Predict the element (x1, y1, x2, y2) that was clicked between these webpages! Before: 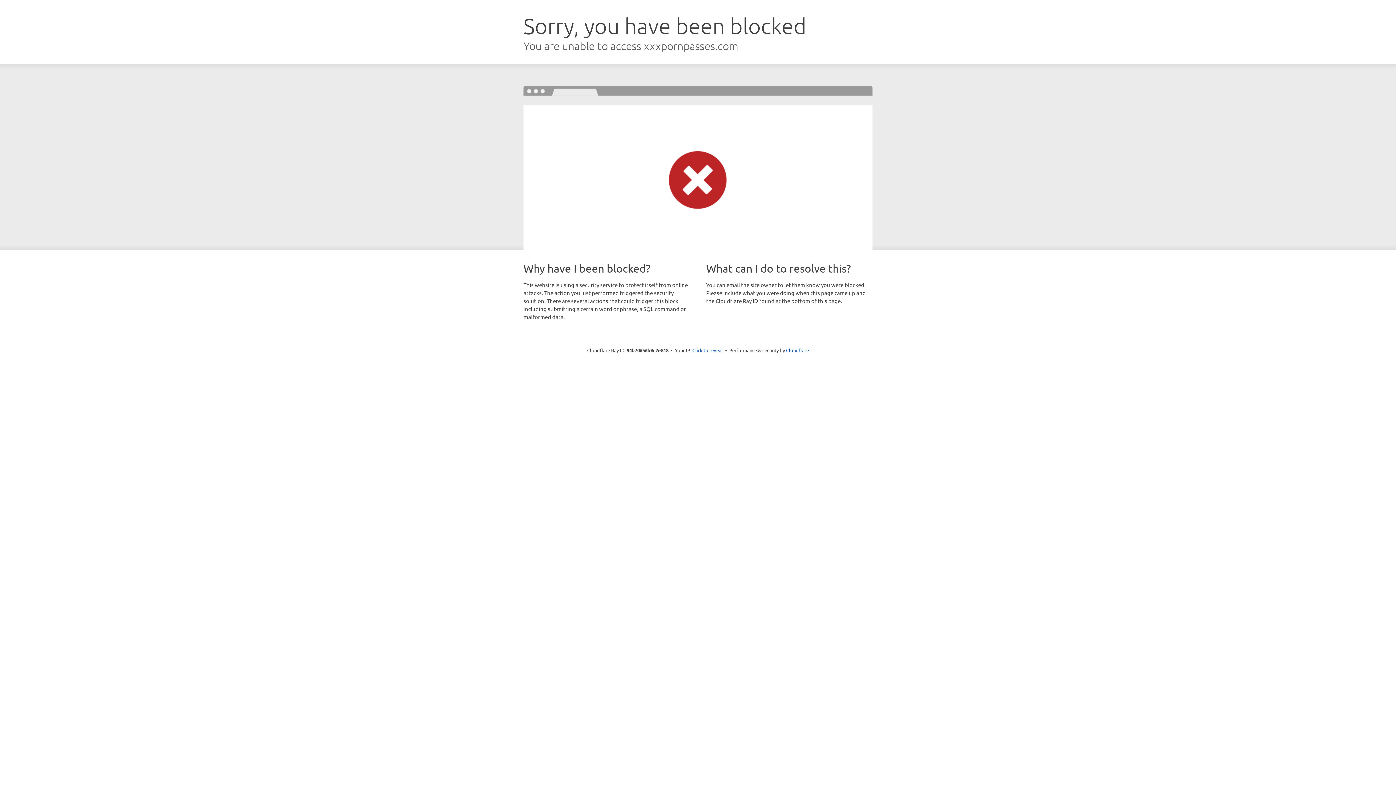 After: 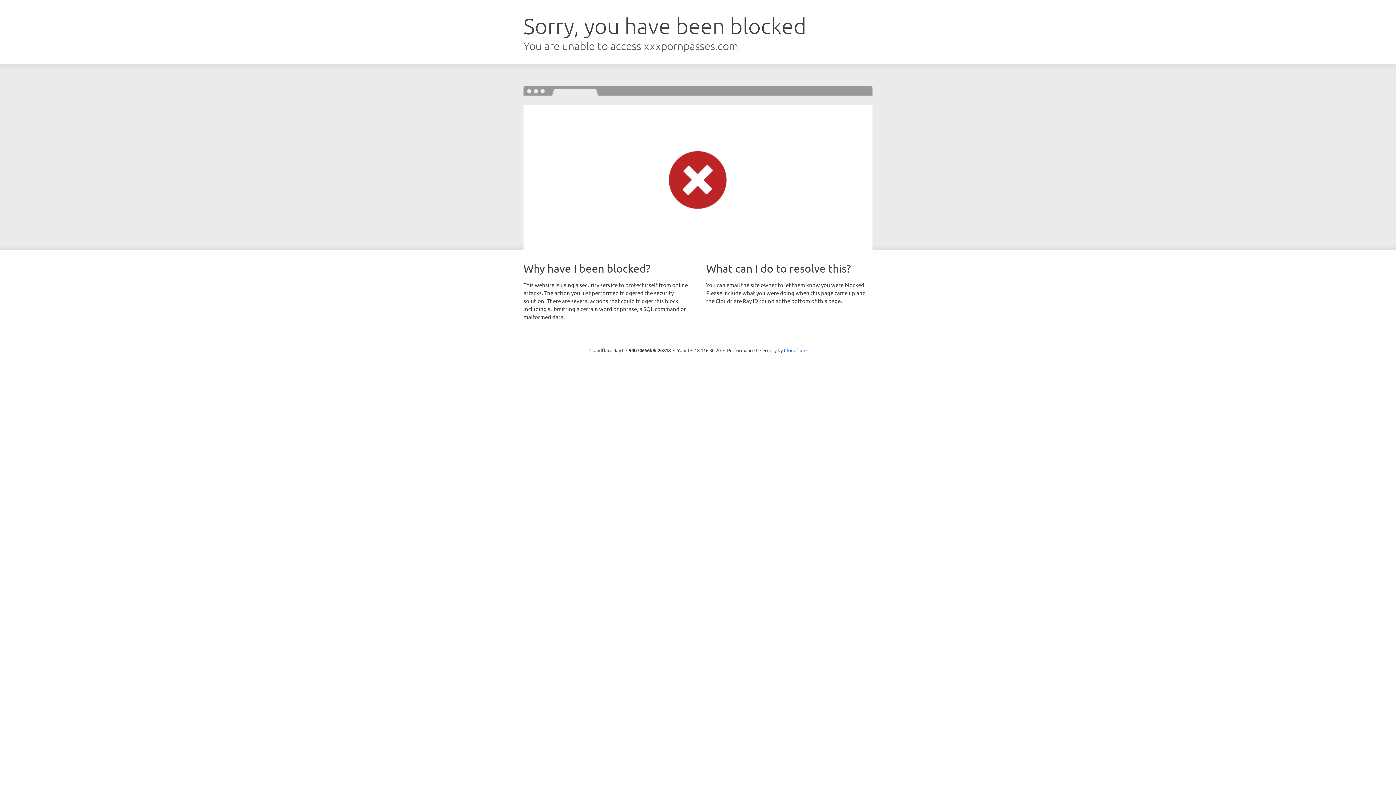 Action: bbox: (692, 346, 723, 353) label: Click to reveal